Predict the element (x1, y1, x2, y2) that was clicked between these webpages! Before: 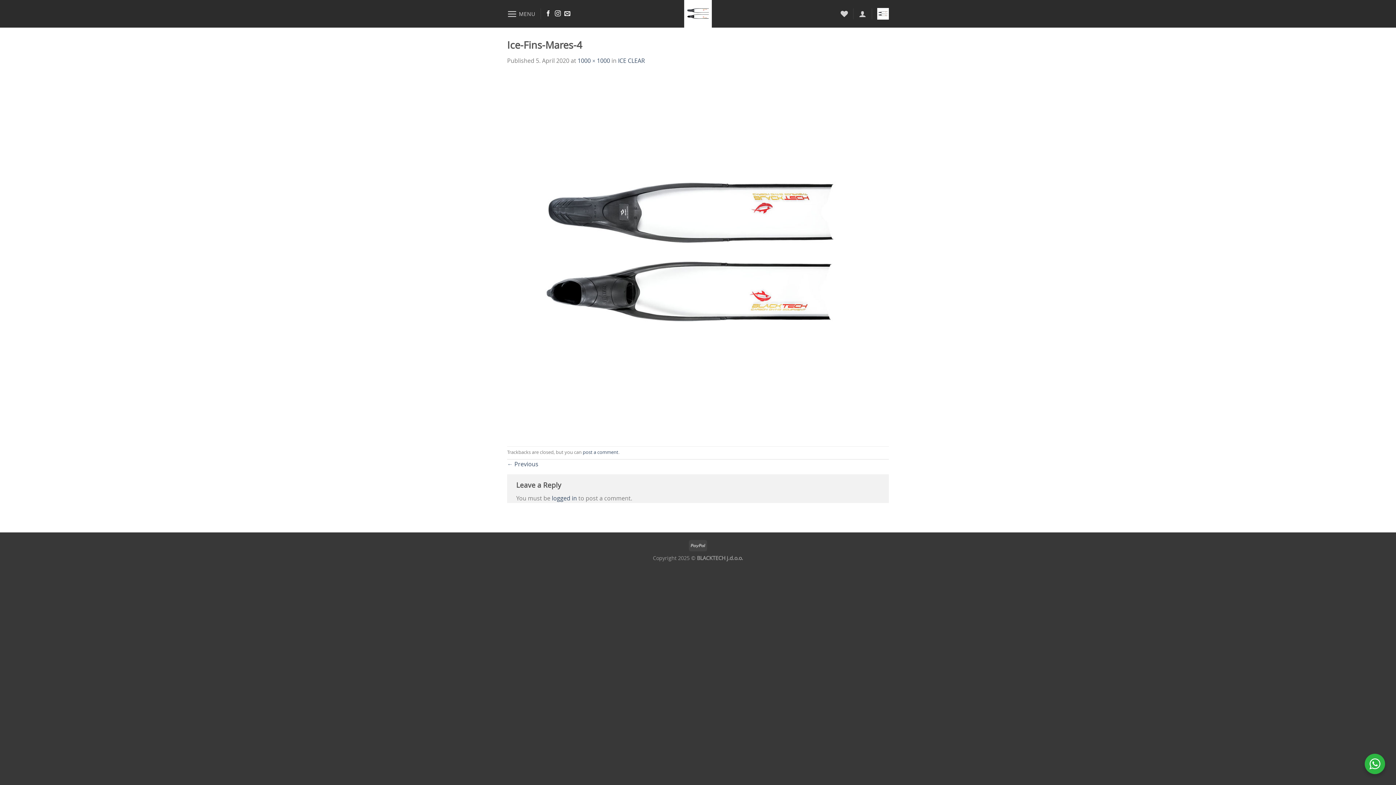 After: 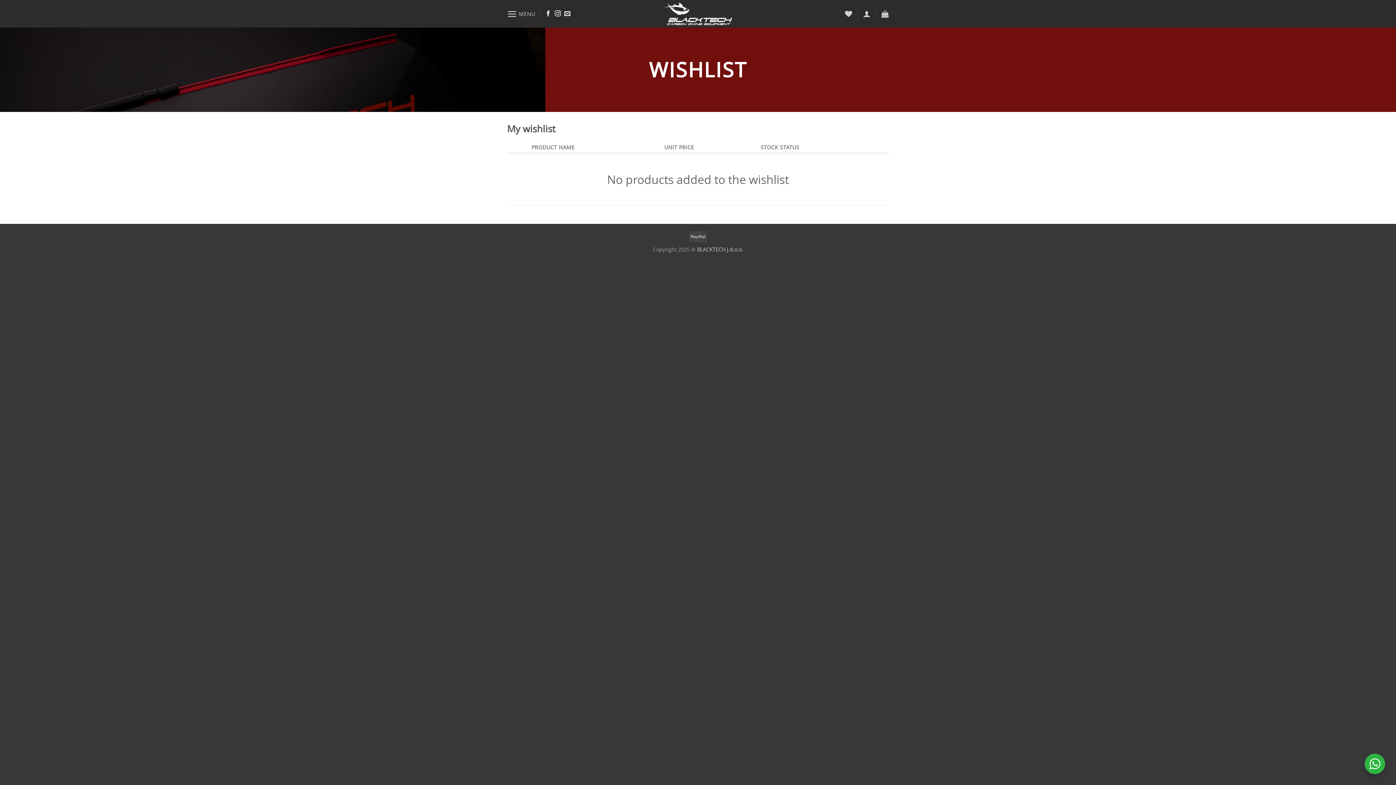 Action: label: Wishlist bbox: (840, 5, 848, 21)